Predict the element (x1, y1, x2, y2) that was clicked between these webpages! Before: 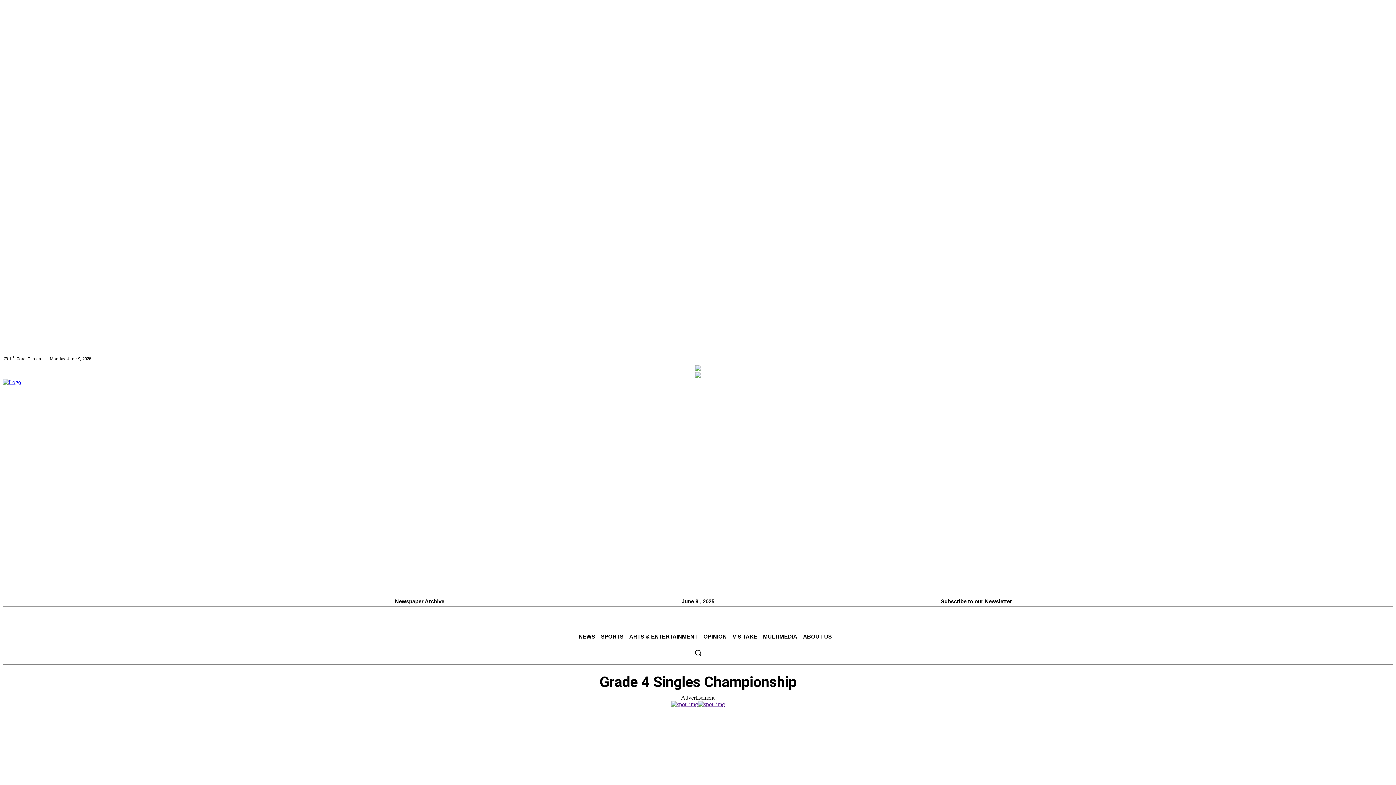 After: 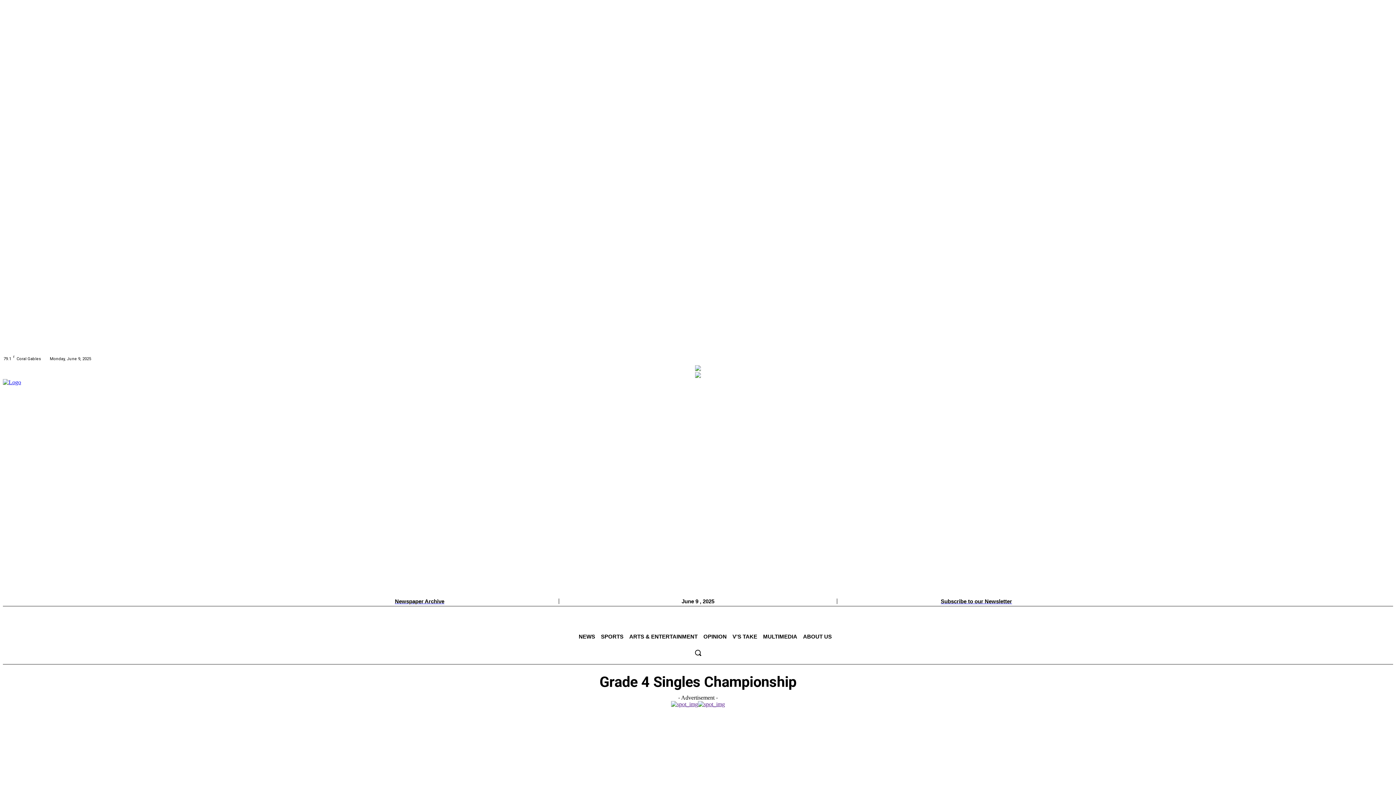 Action: bbox: (952, 589, 961, 598)